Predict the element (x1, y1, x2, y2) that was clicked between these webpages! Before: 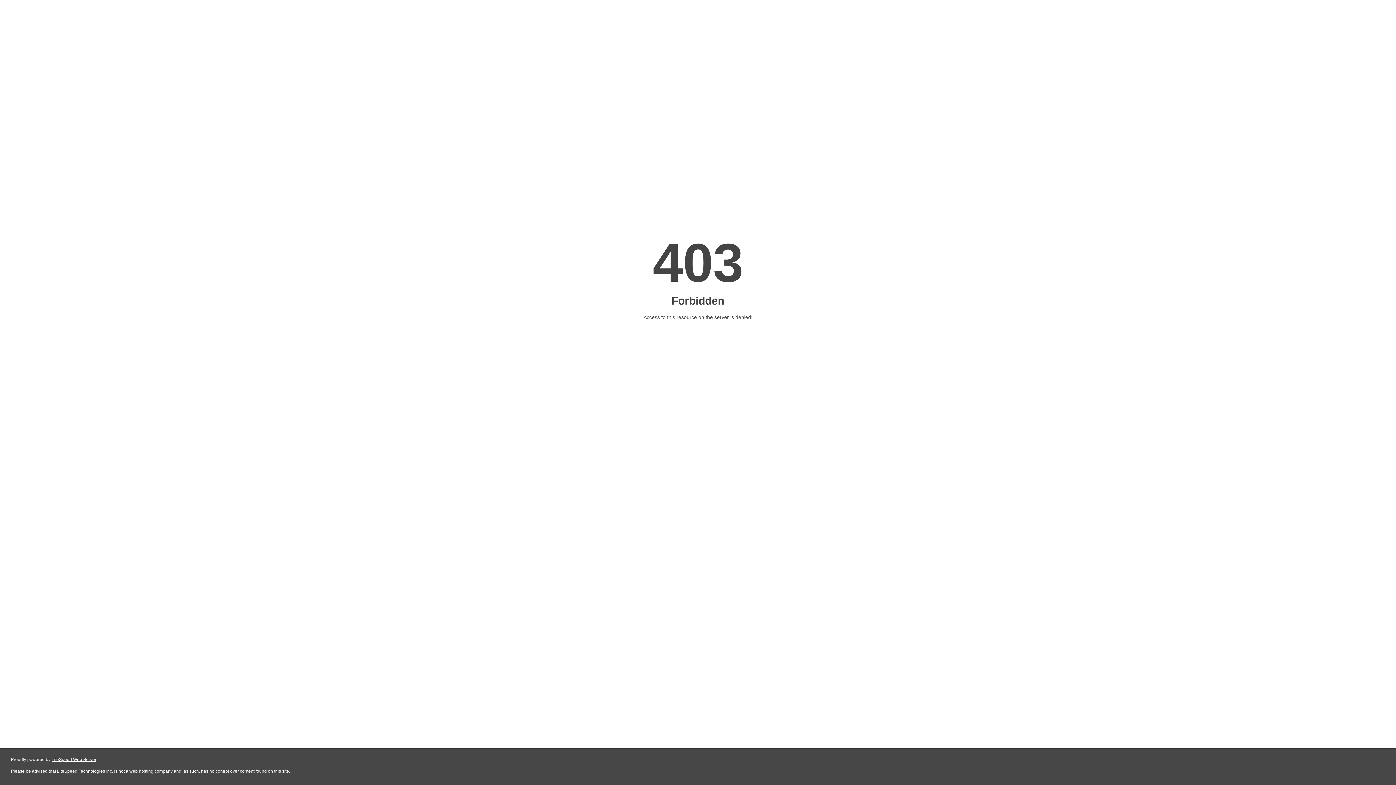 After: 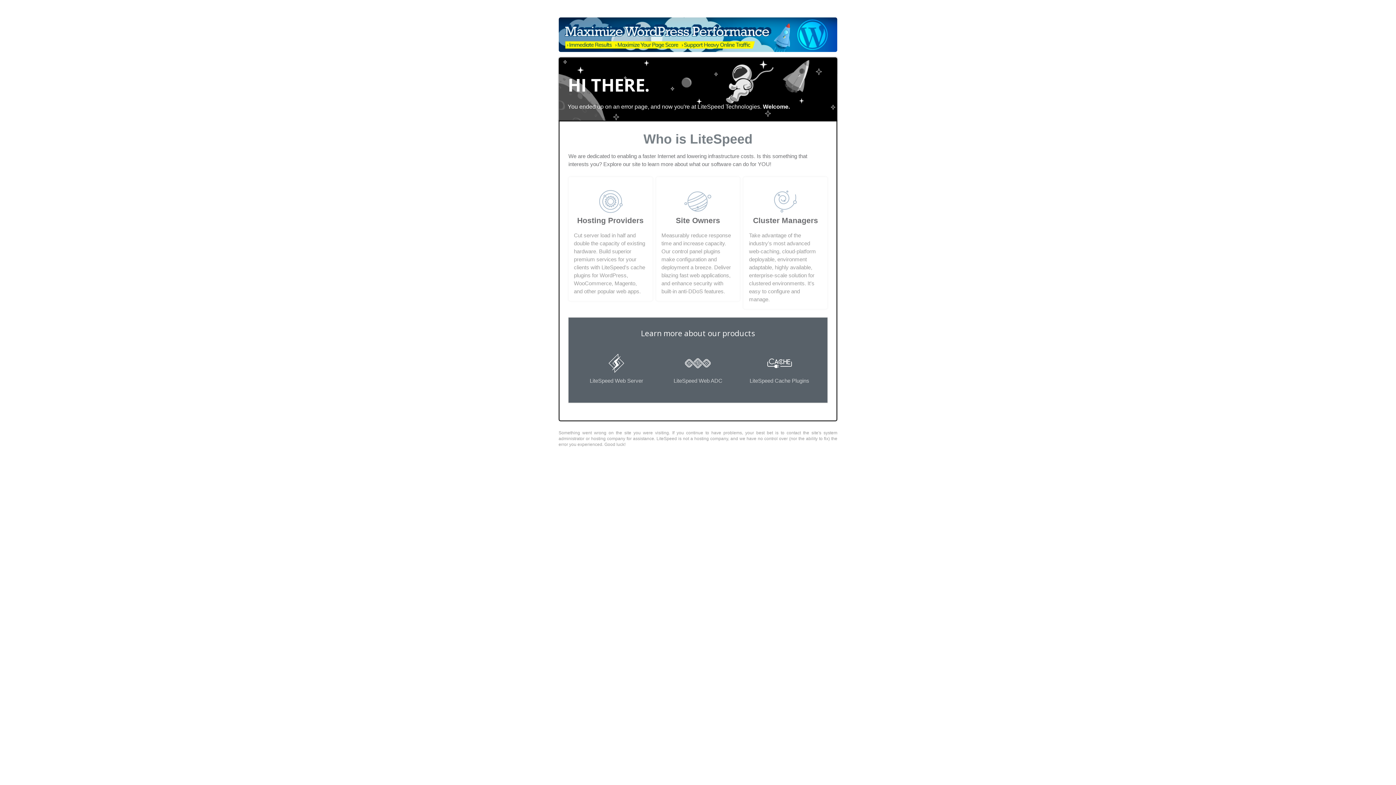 Action: label: LiteSpeed Web Server bbox: (51, 757, 96, 762)